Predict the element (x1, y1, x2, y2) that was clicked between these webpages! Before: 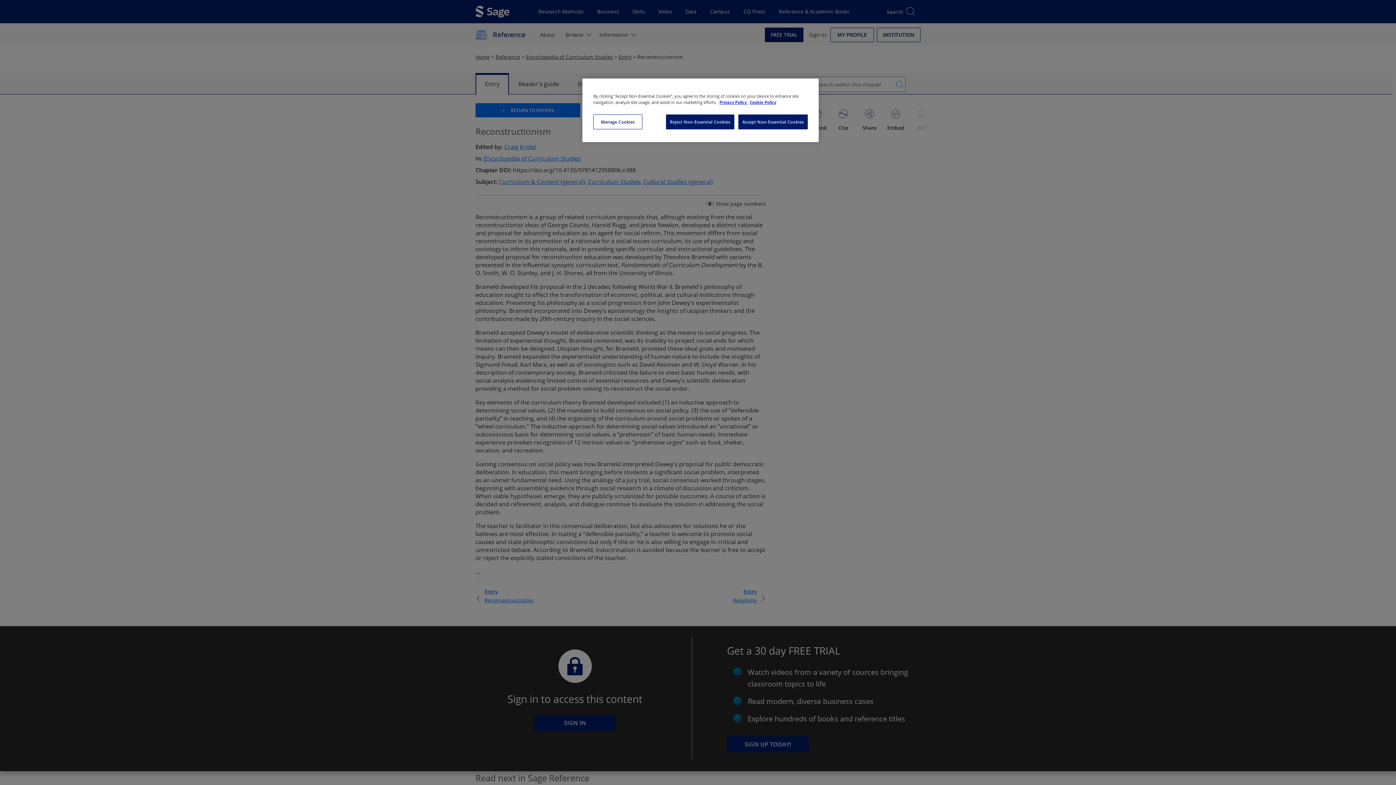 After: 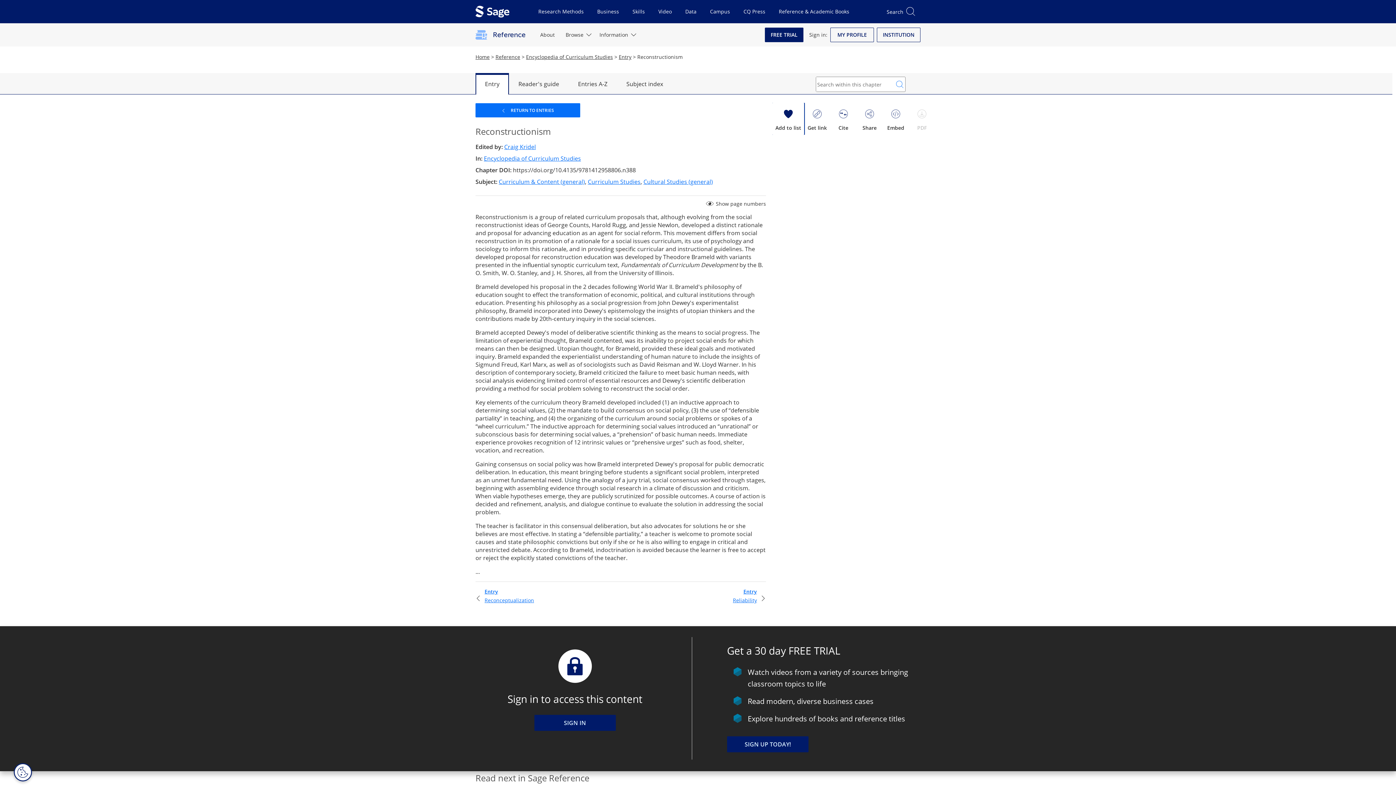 Action: bbox: (738, 114, 808, 129) label: Accept Non-Essential Cookies